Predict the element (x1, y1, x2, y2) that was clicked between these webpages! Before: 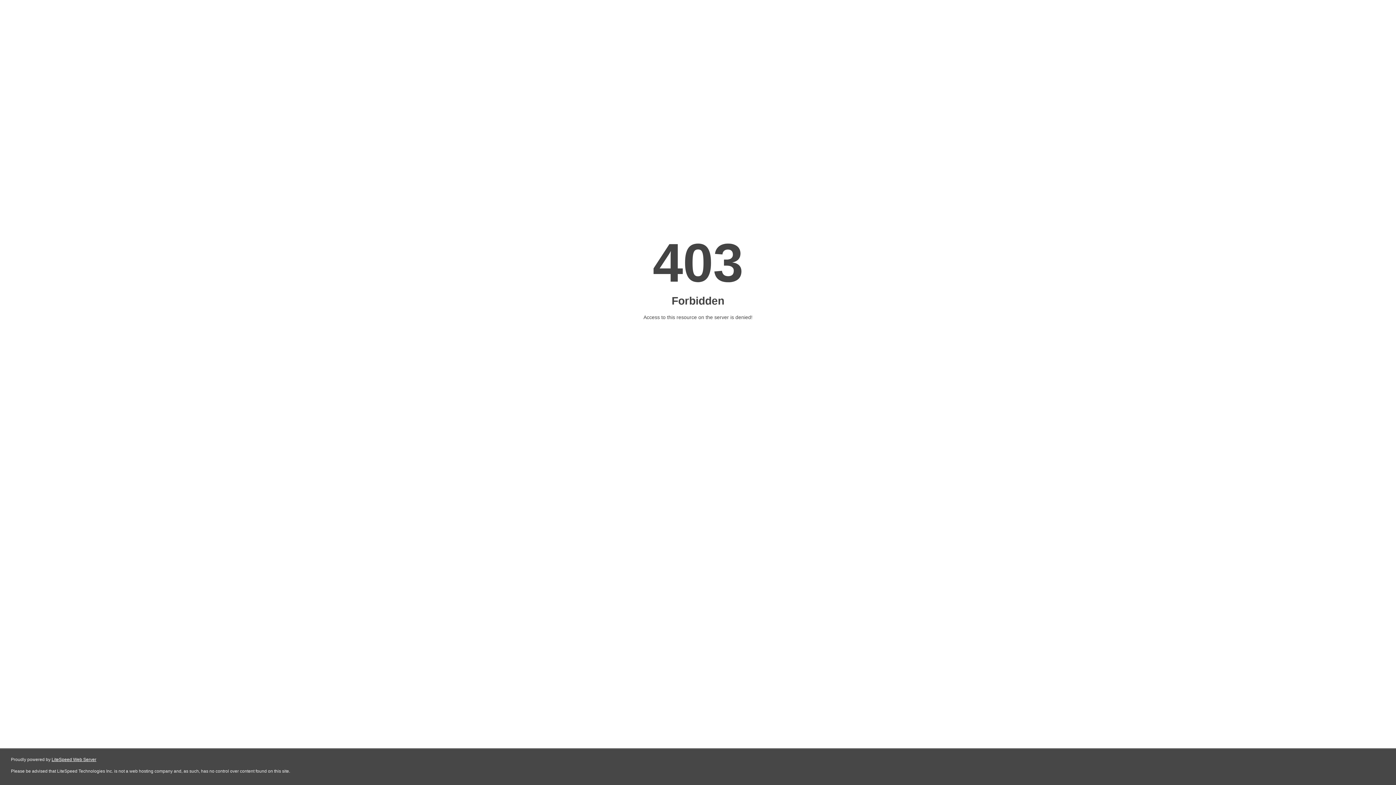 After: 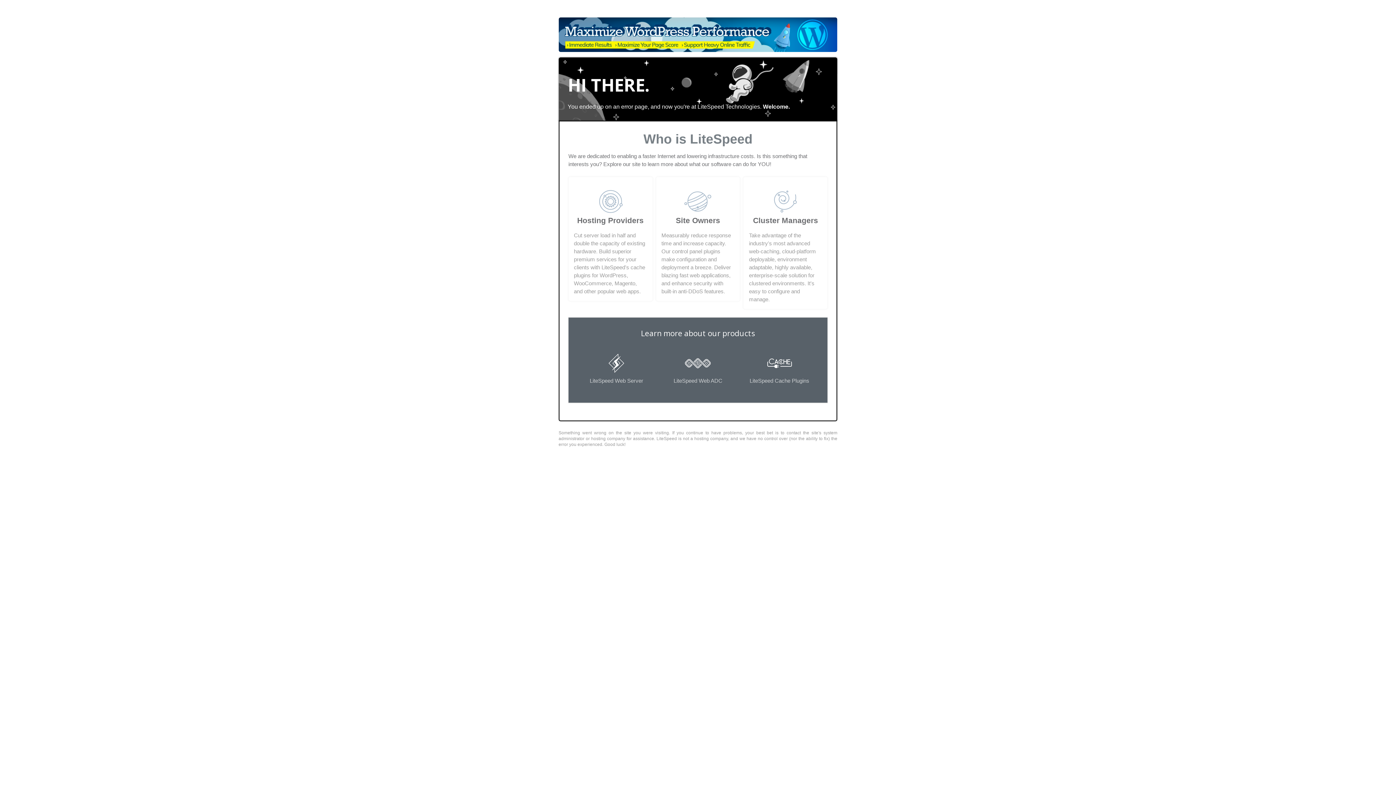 Action: label: LiteSpeed Web Server bbox: (51, 757, 96, 762)